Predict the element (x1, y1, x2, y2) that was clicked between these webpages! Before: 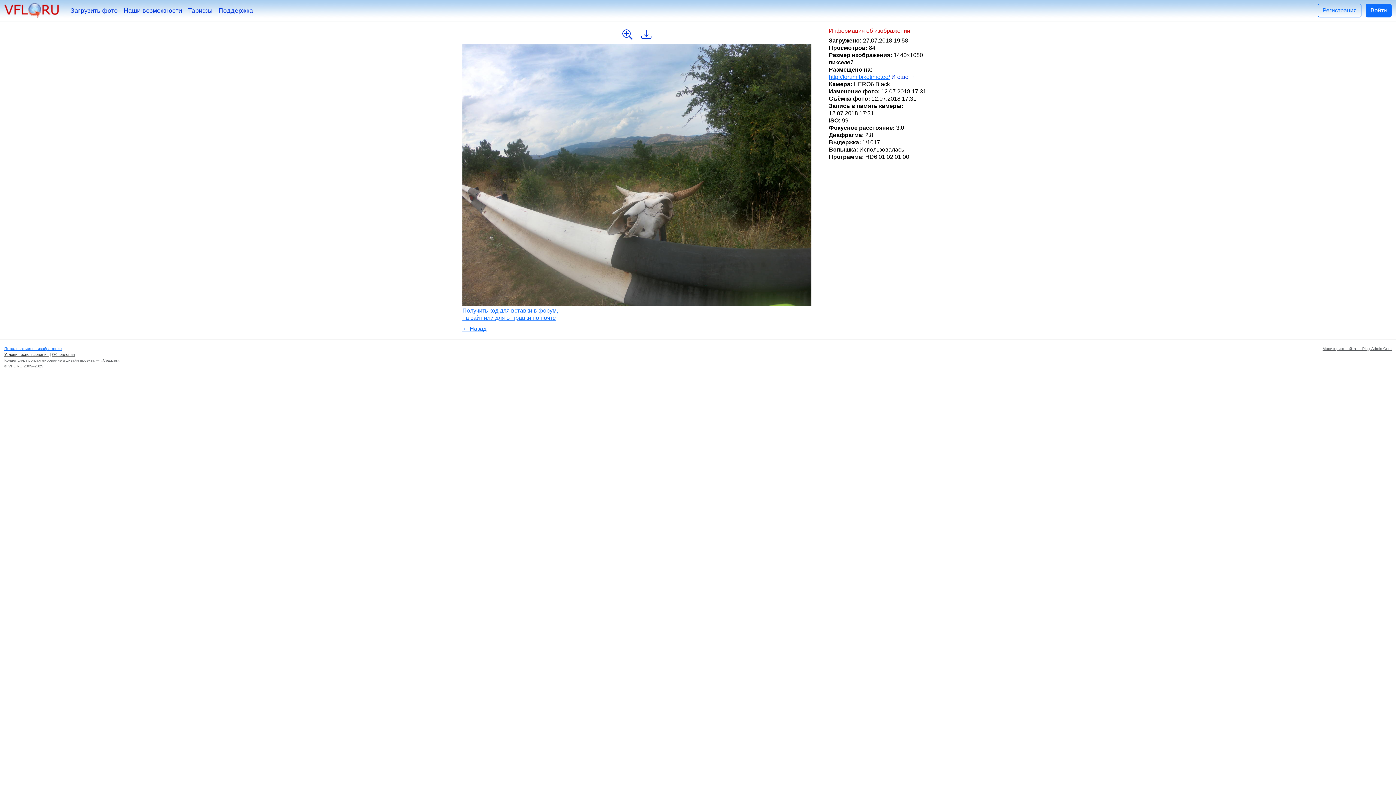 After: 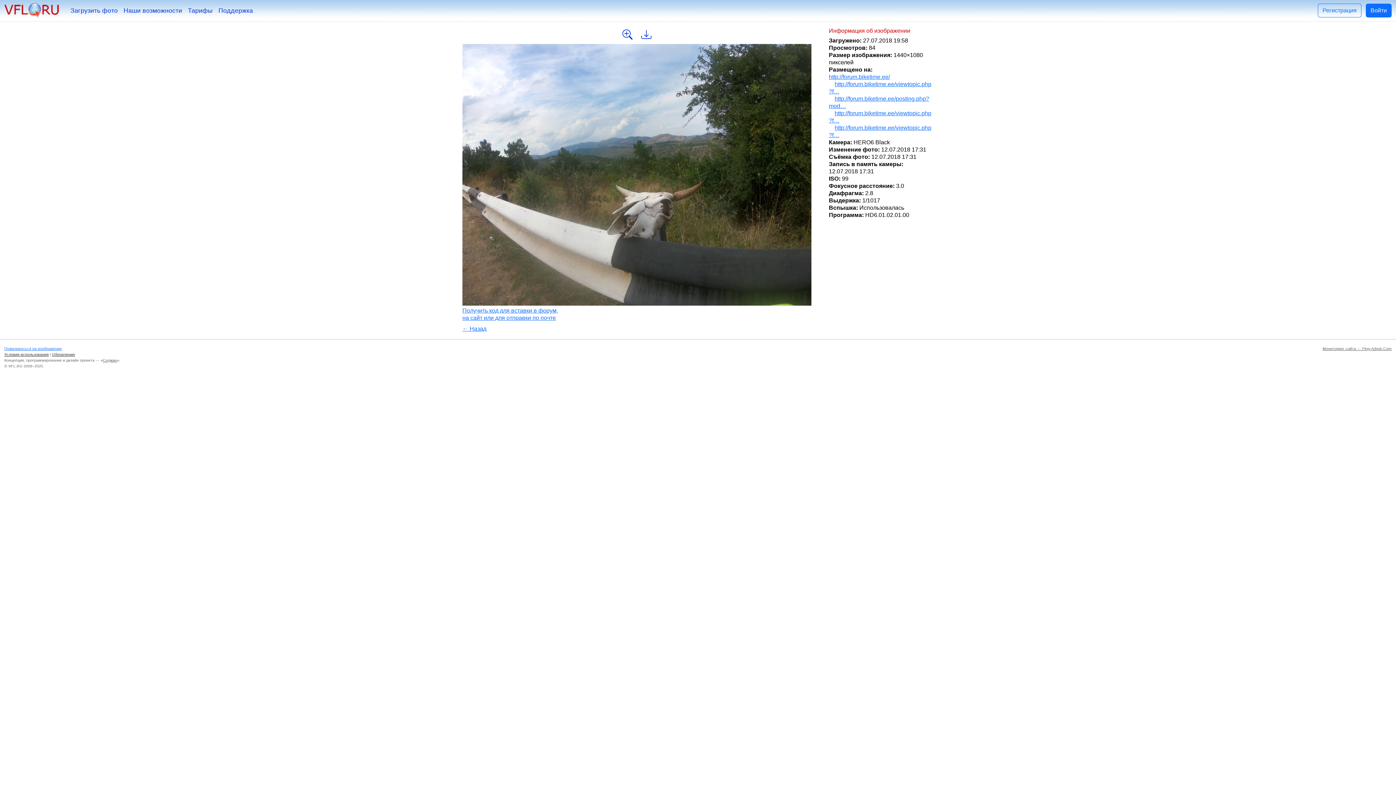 Action: label: И ещё → bbox: (891, 73, 916, 80)